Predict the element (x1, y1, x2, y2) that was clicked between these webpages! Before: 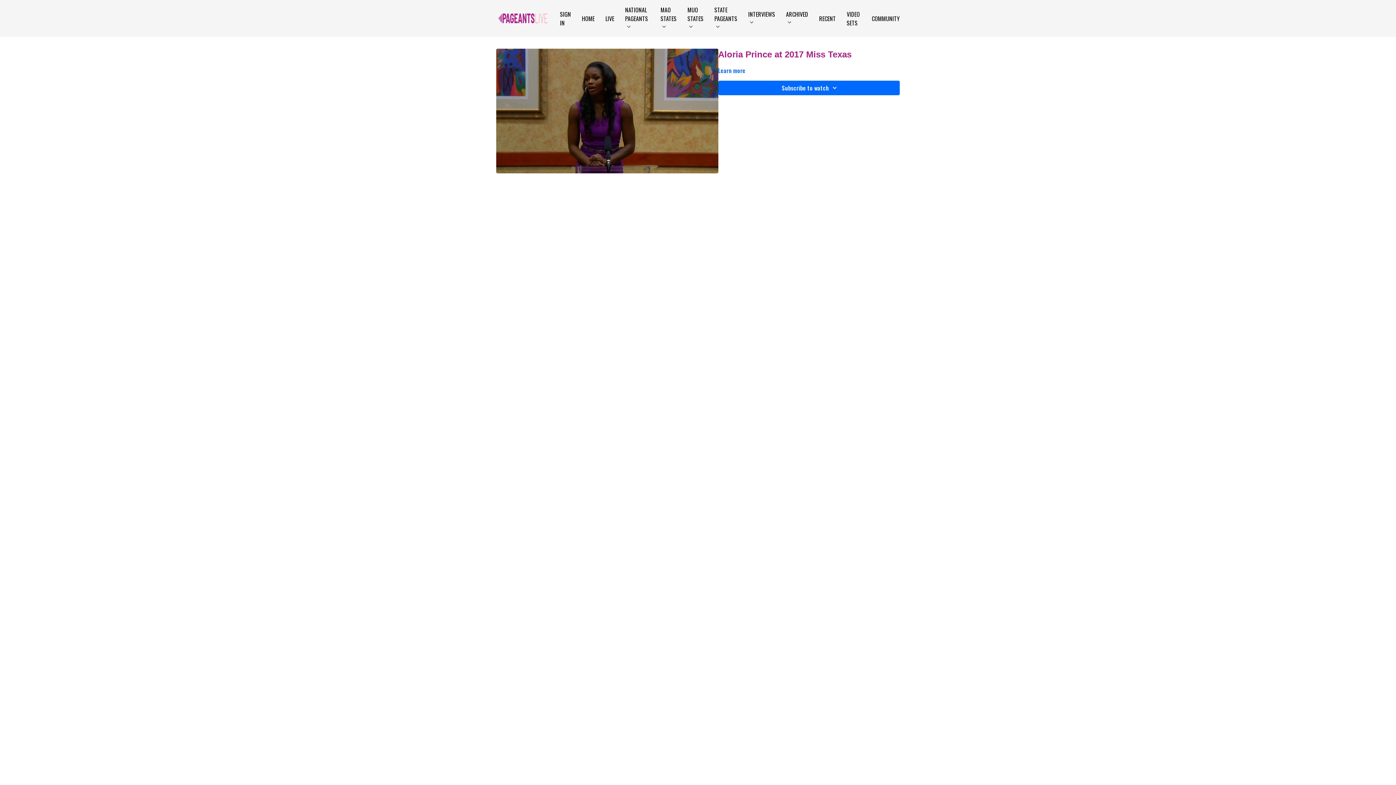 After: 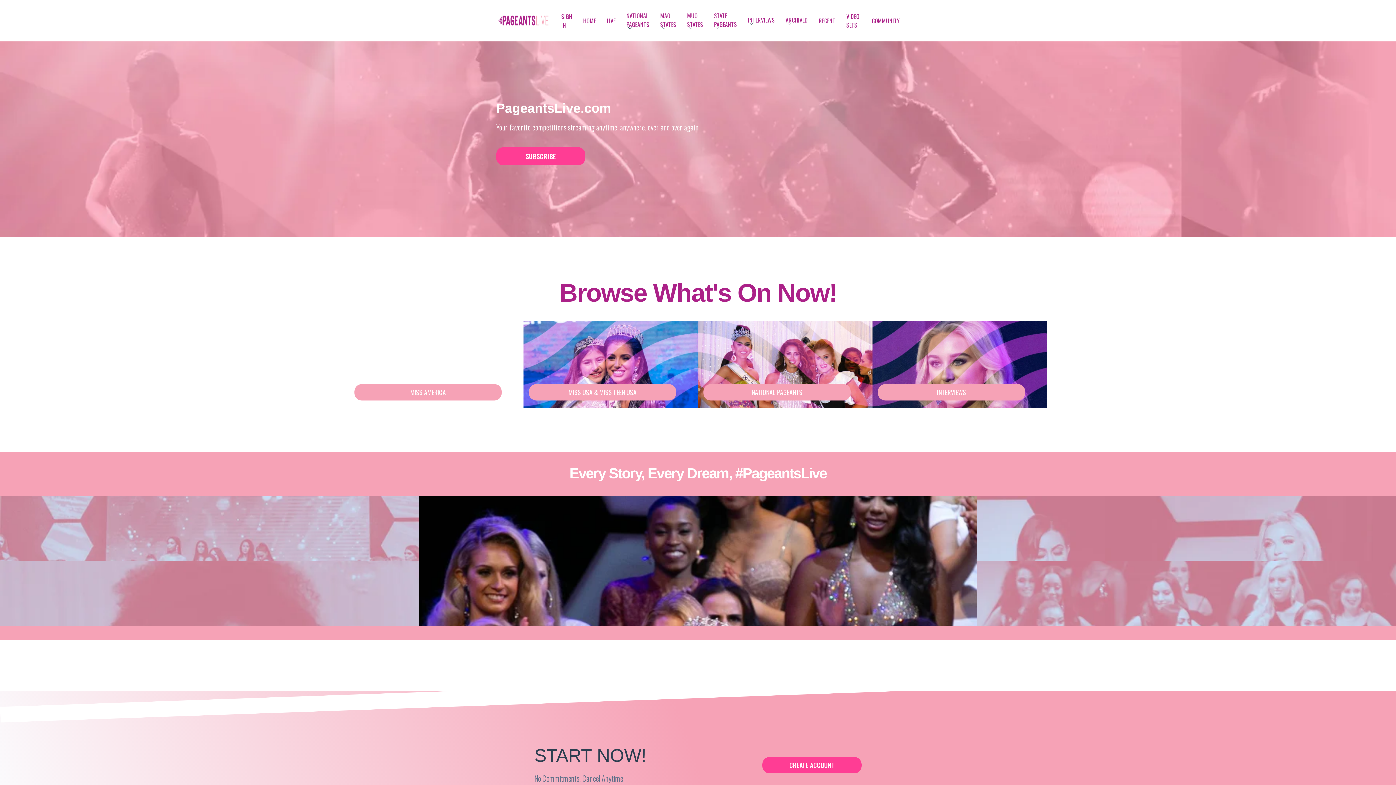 Action: label: HOME bbox: (582, 11, 594, 25)